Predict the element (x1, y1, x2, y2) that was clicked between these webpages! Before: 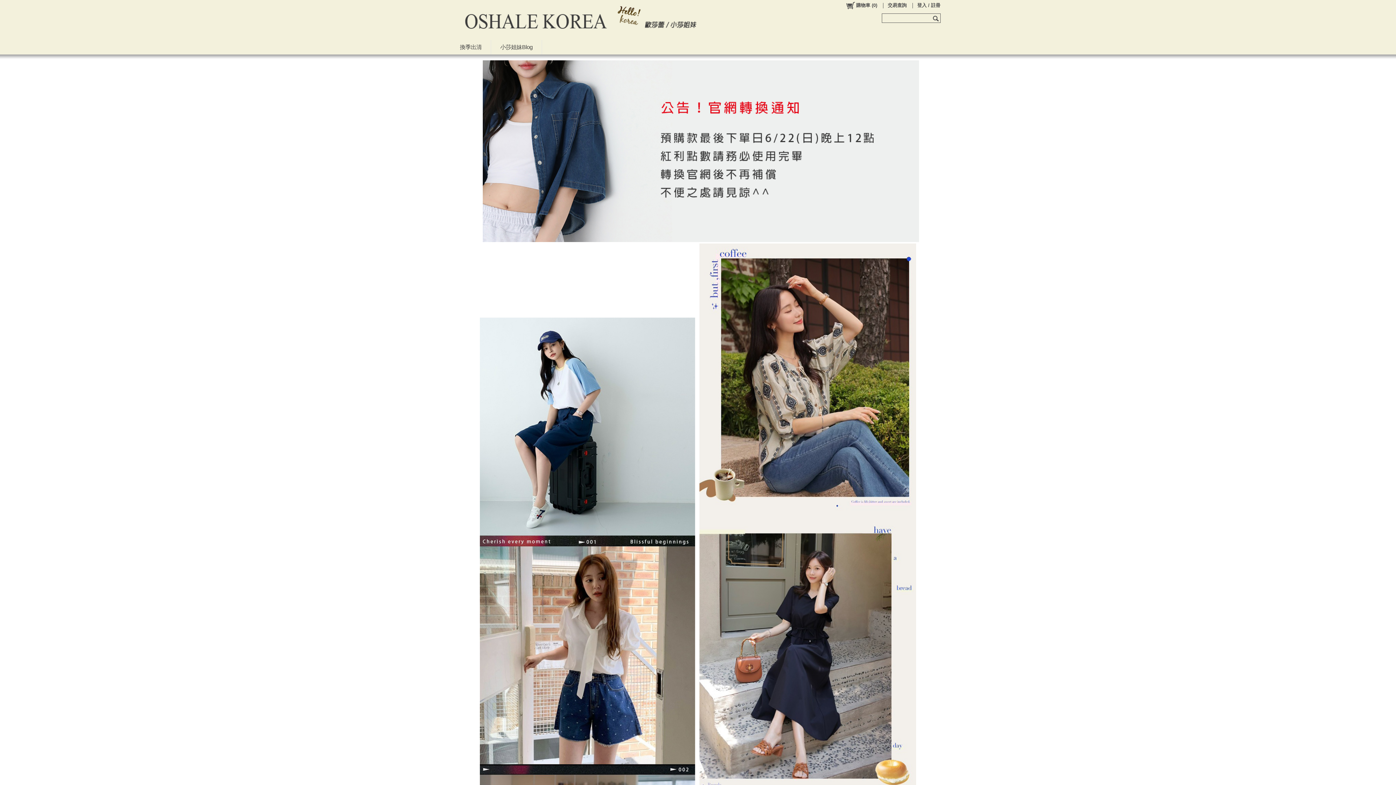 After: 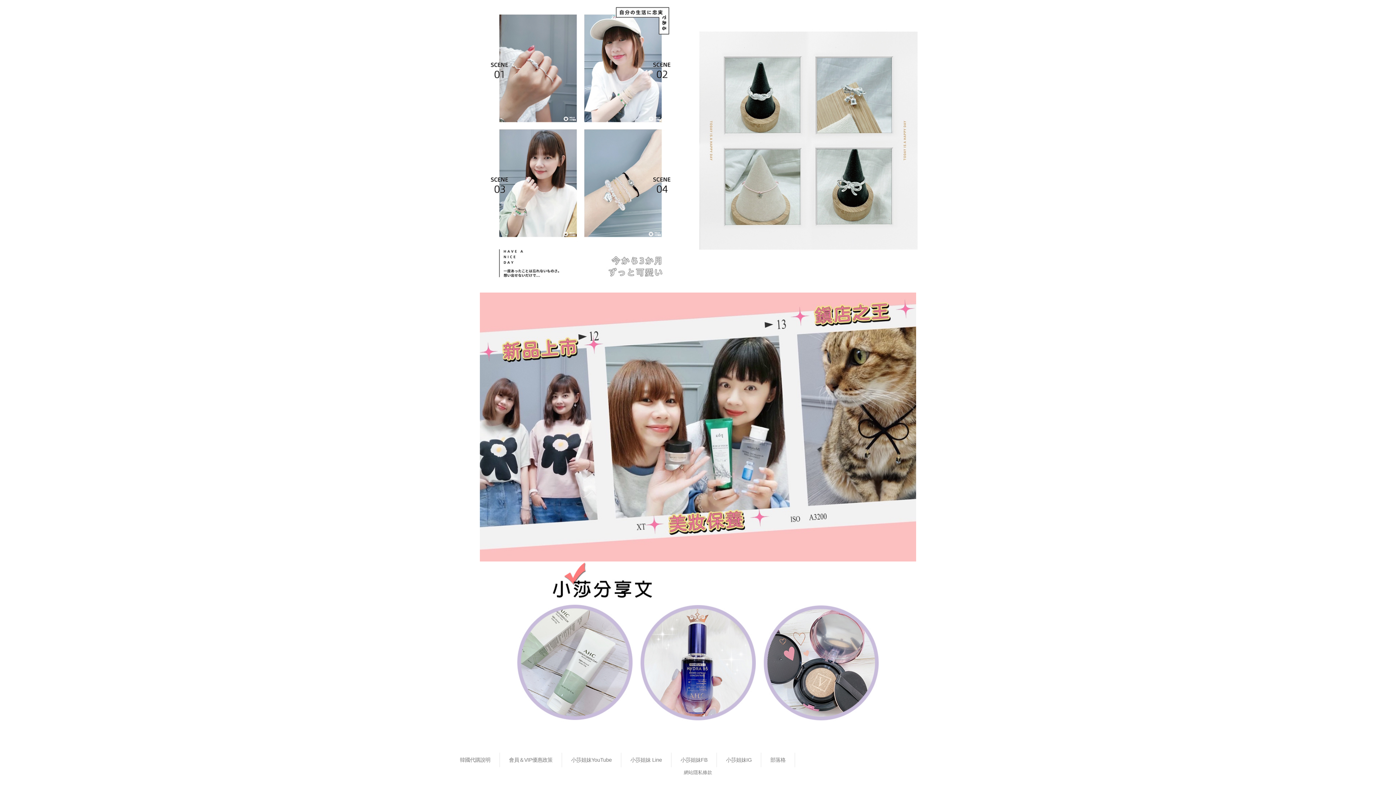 Action: label: 小莎姐妹 Line bbox: (621, 254, 671, 269)